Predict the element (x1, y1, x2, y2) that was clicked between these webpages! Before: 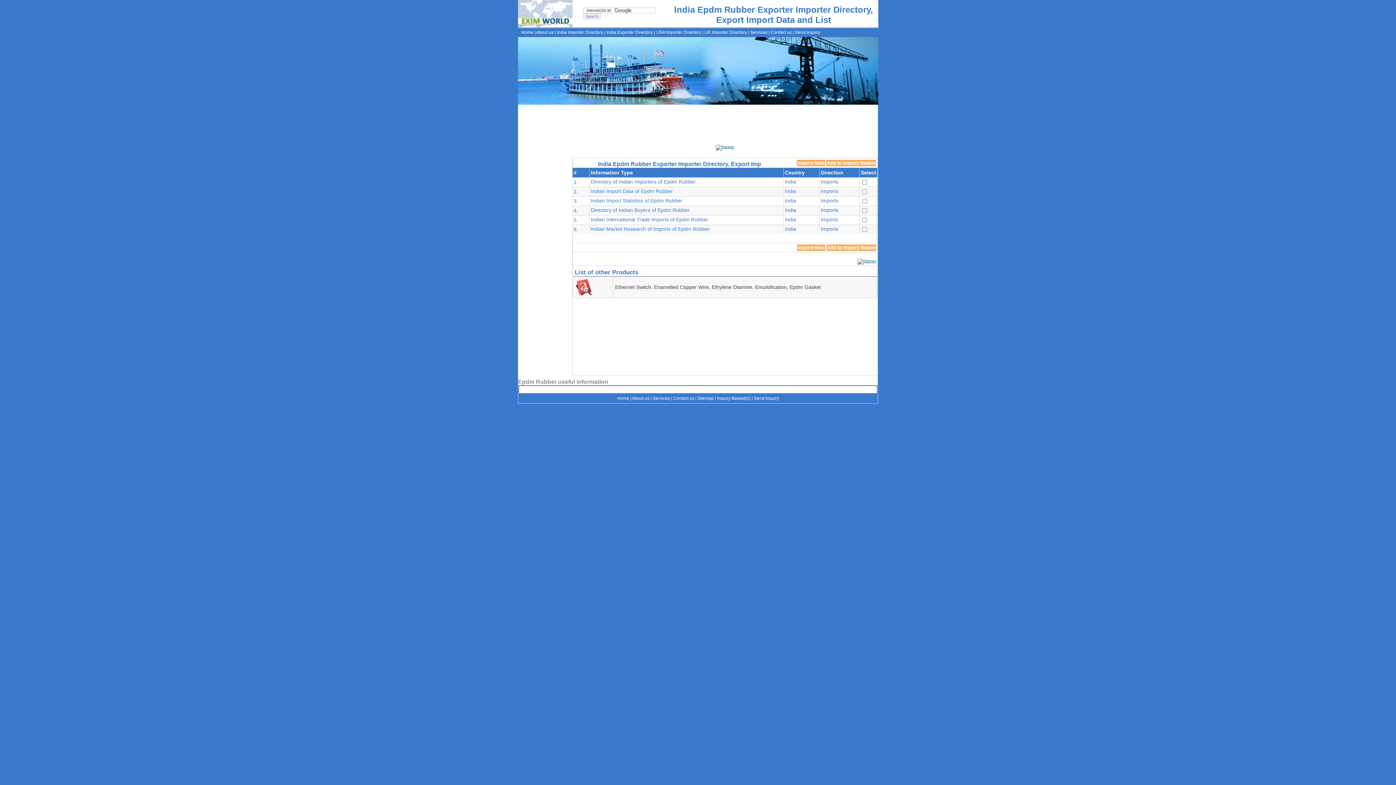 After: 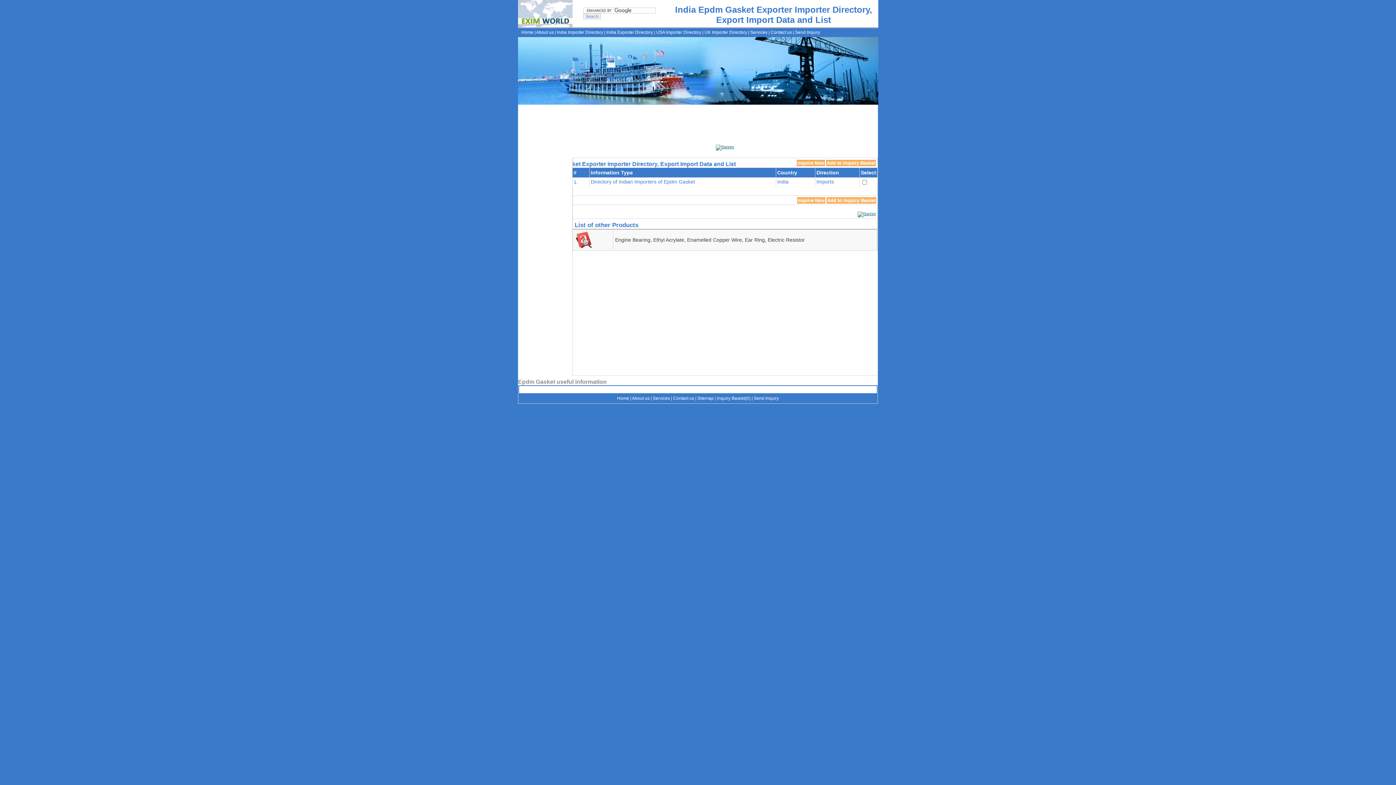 Action: label: Epdm Gasket bbox: (789, 284, 821, 290)